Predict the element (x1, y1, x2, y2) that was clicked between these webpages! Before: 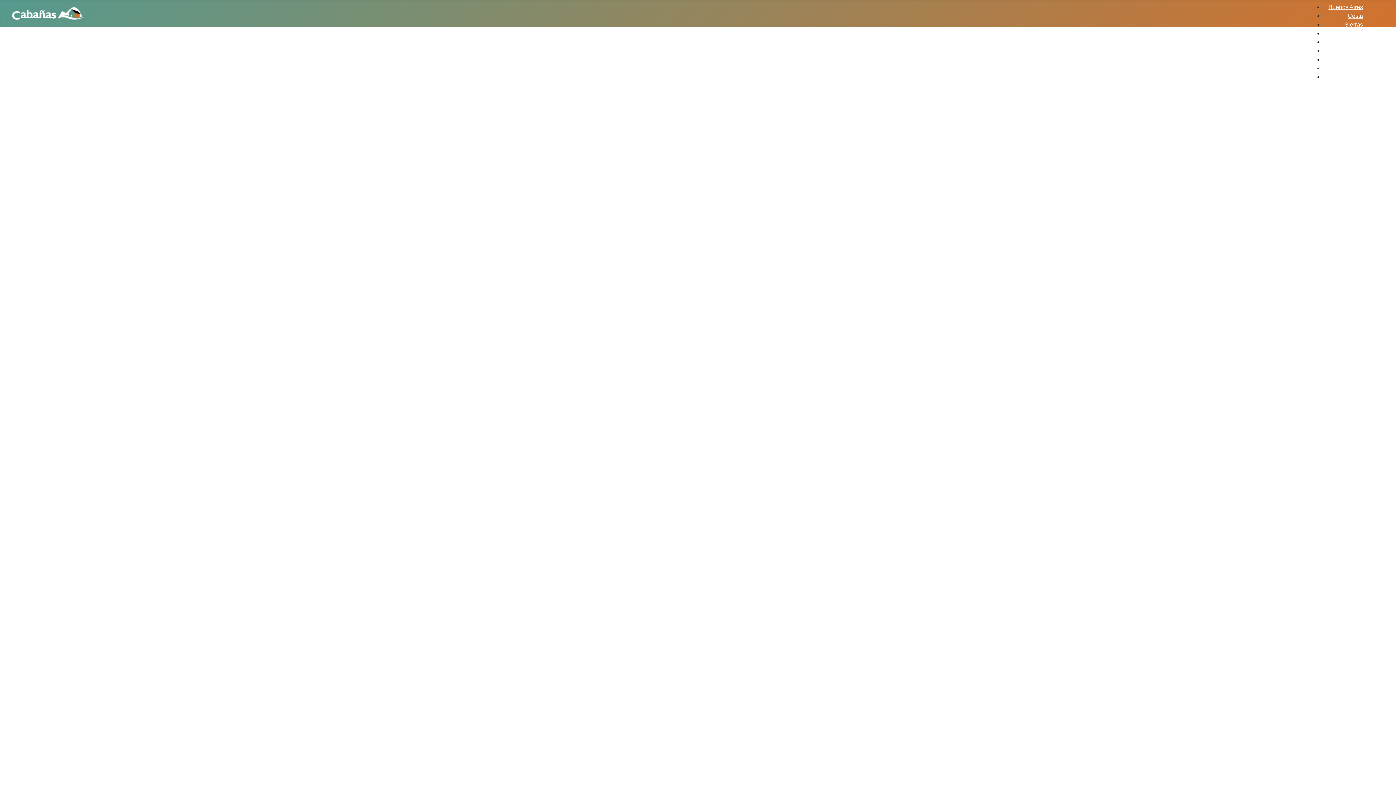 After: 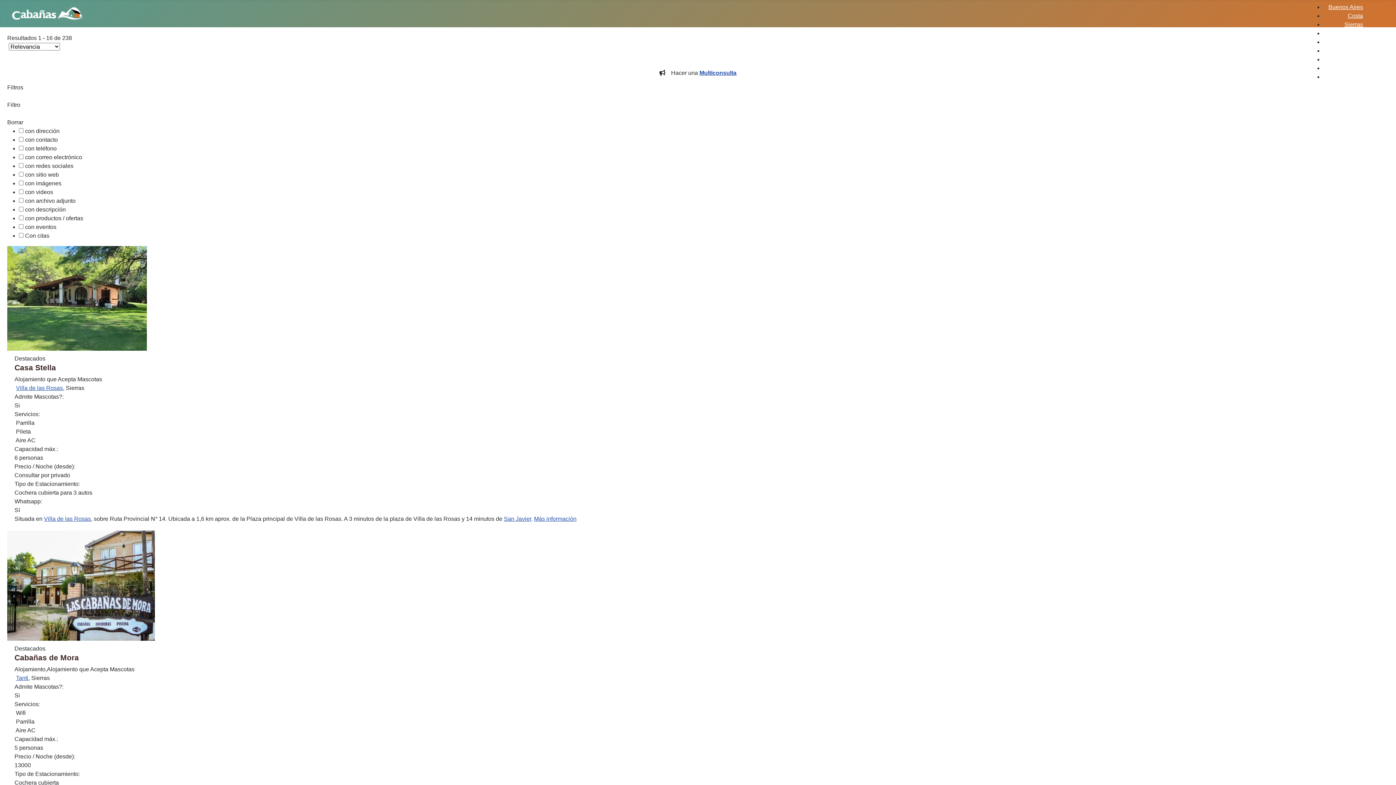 Action: bbox: (1339, 21, 1368, 27) label: Sierras